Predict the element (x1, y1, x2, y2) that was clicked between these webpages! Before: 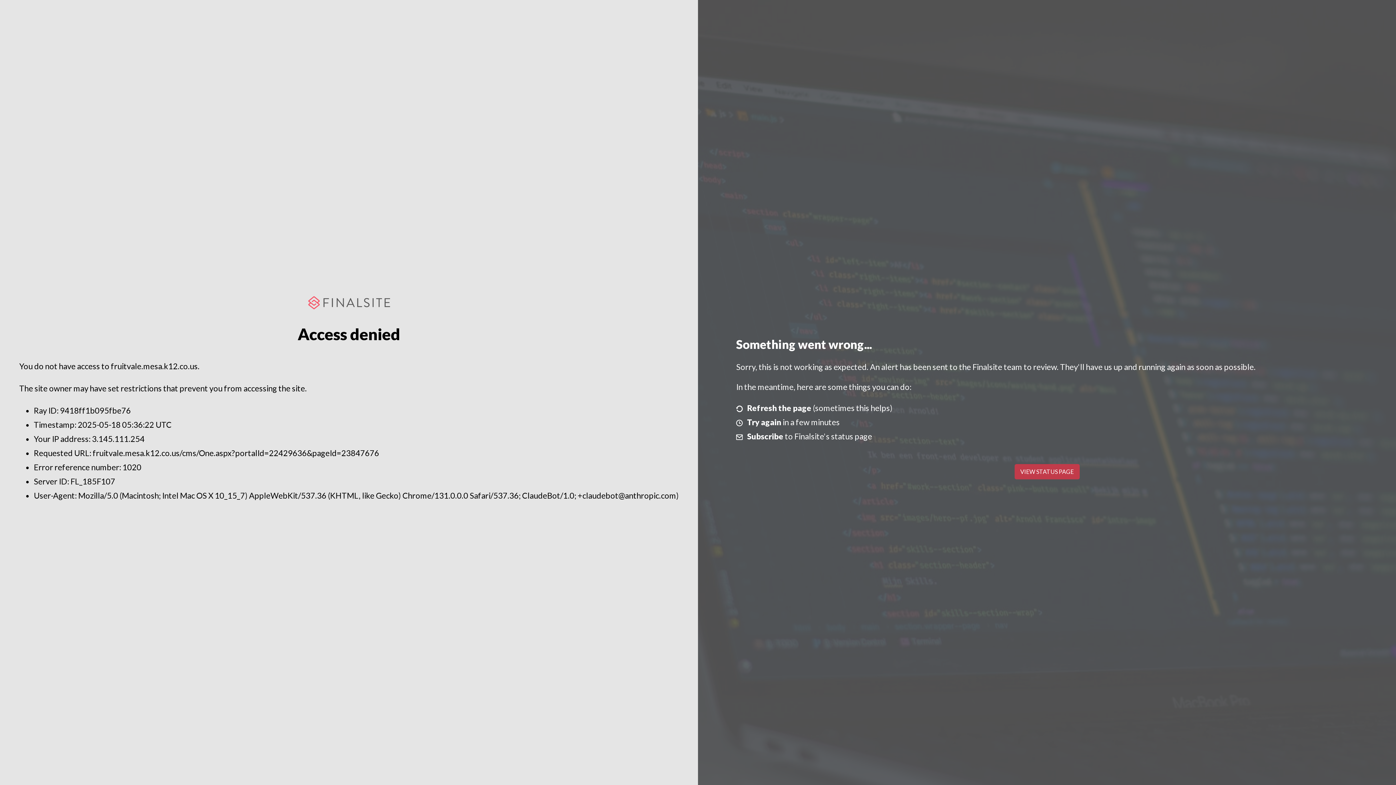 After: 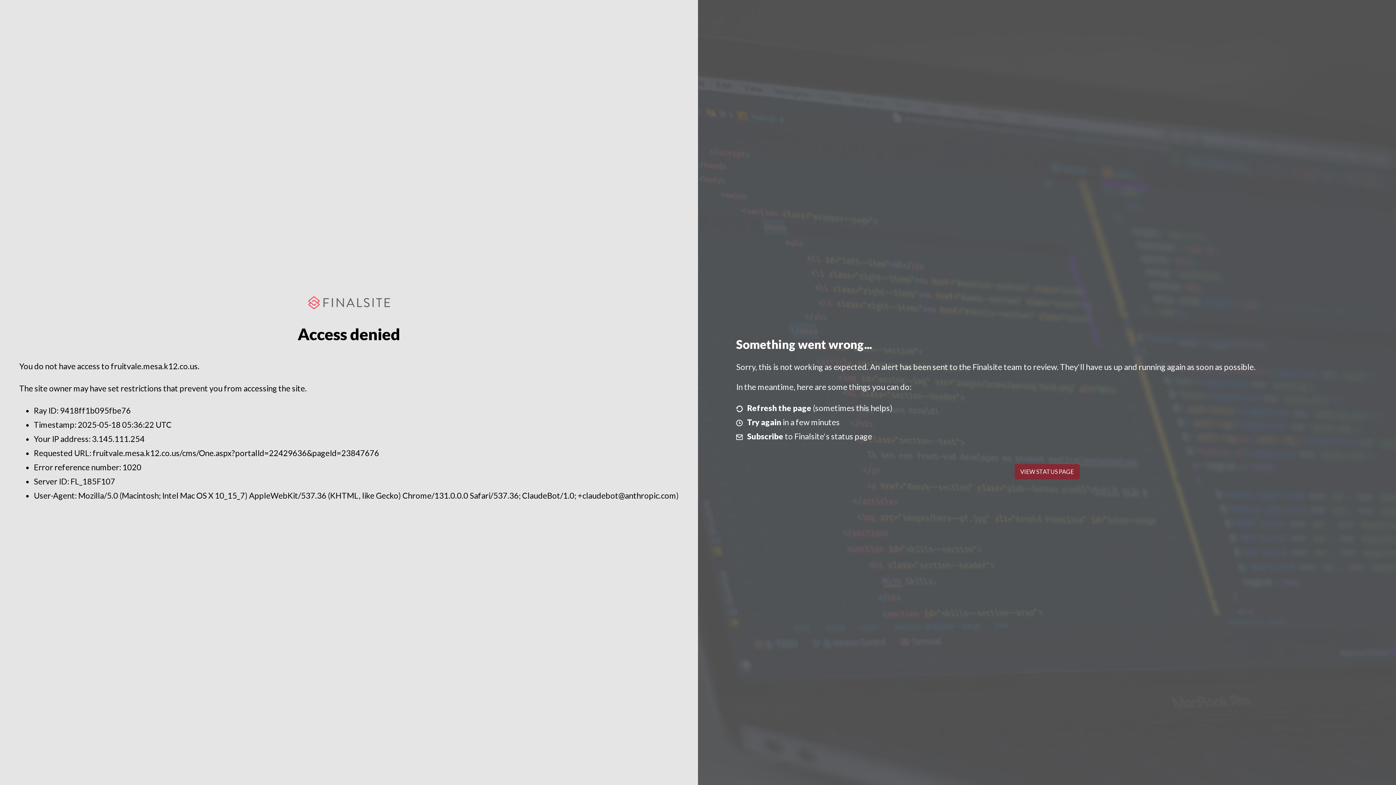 Action: bbox: (1014, 464, 1079, 479) label: VIEW STATUS PAGE